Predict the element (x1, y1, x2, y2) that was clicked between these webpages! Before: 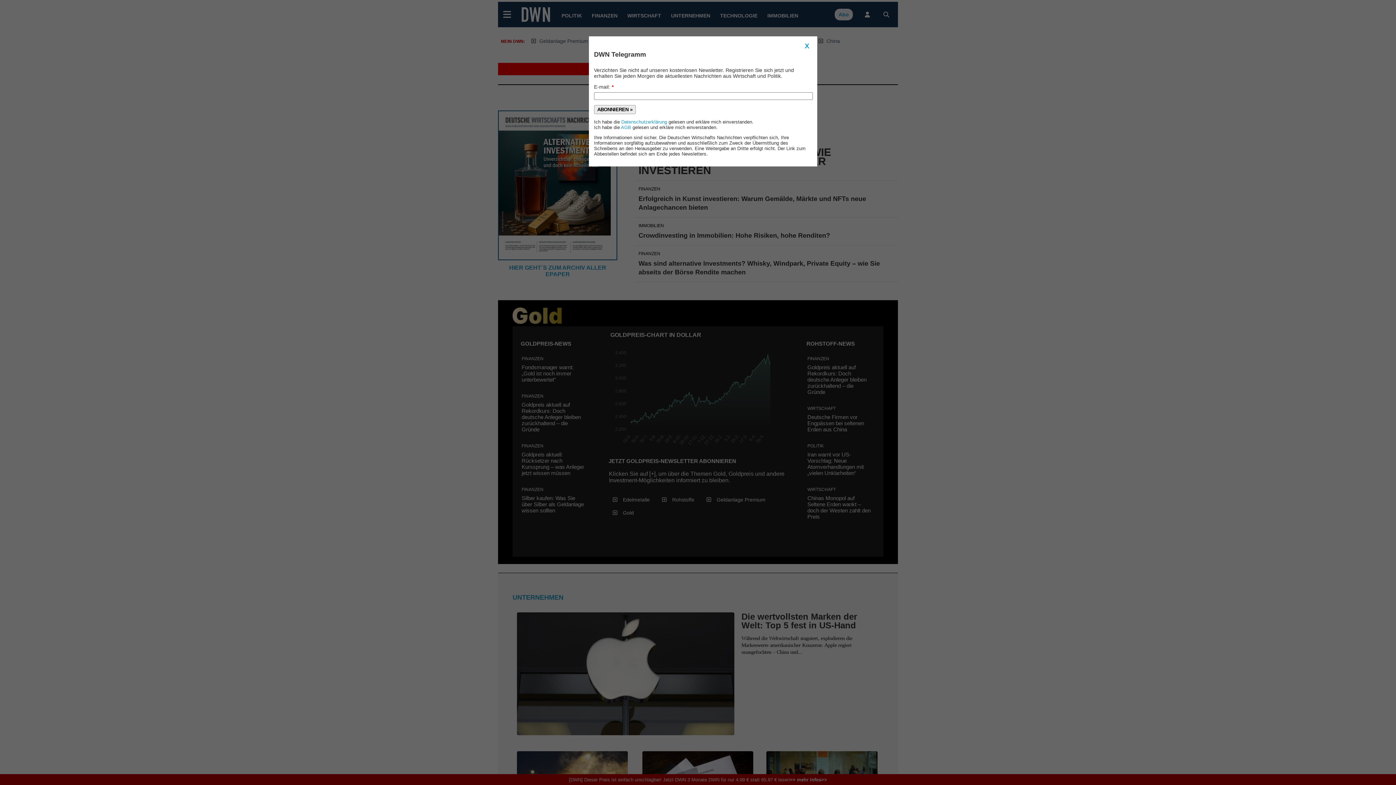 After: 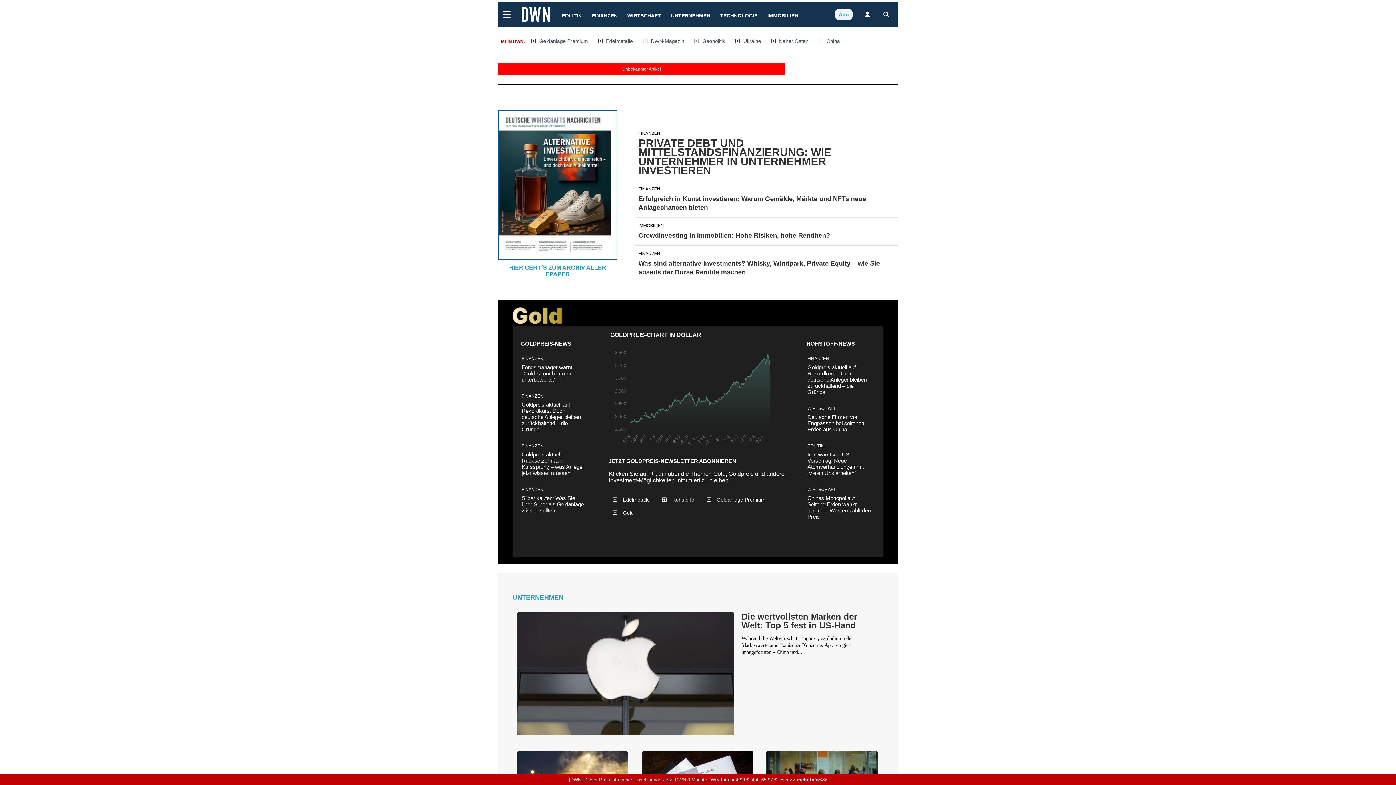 Action: label: X bbox: (802, 41, 812, 50)